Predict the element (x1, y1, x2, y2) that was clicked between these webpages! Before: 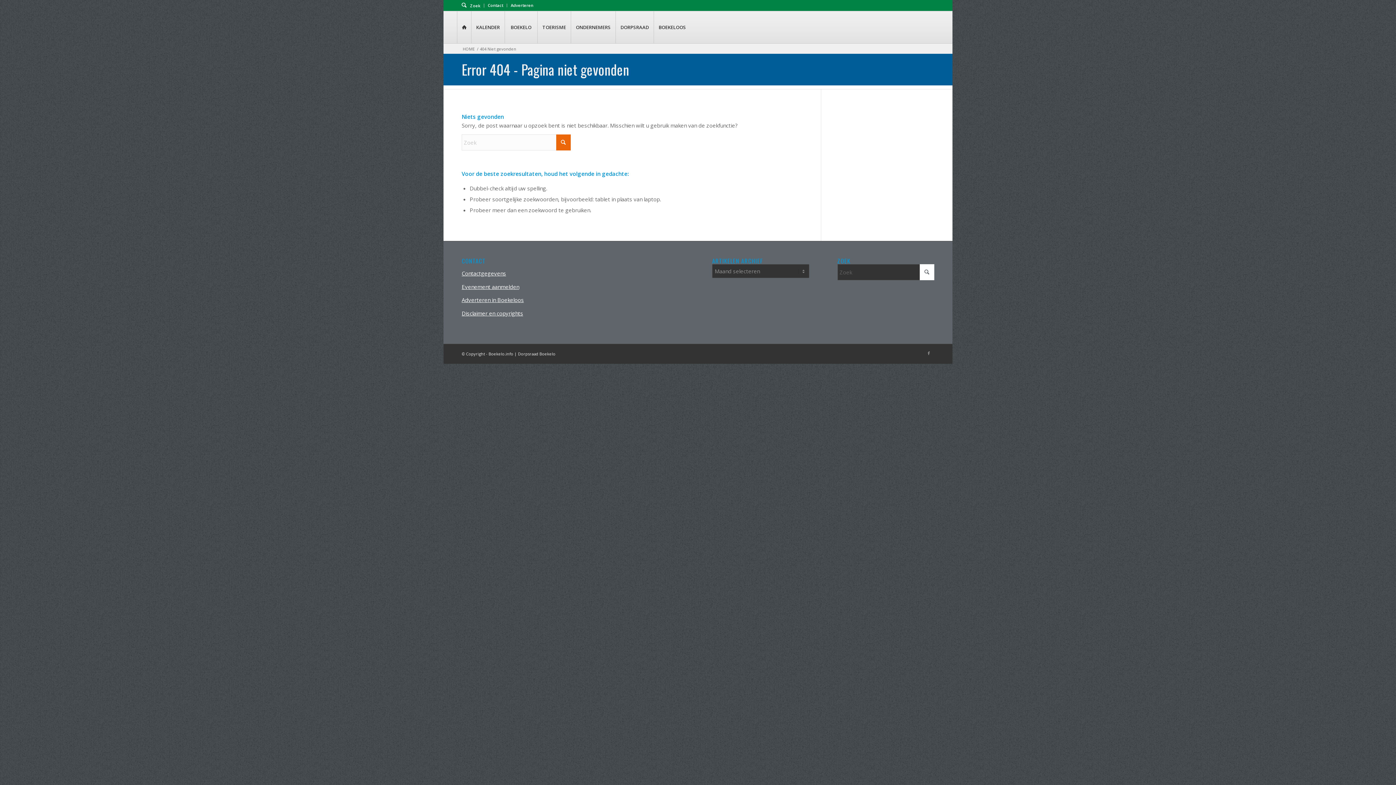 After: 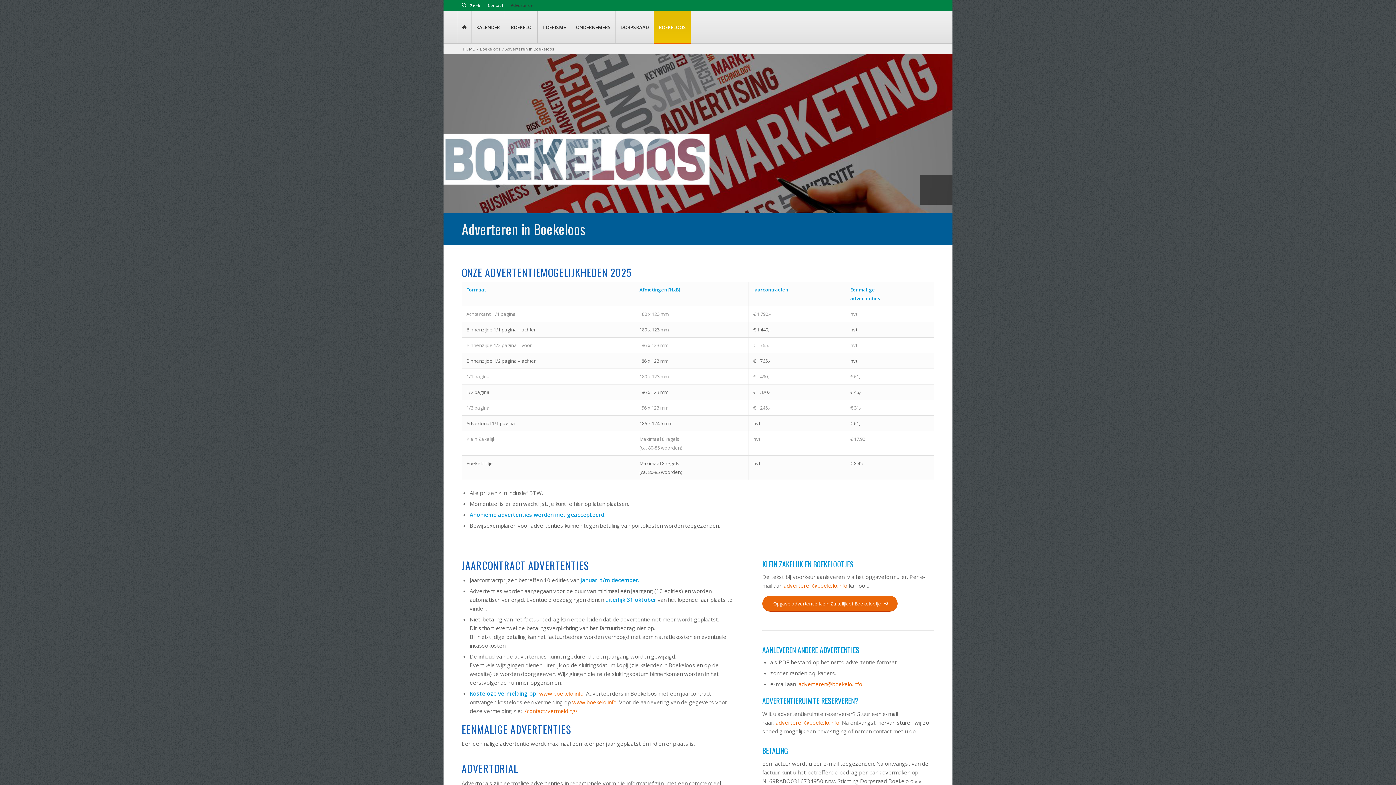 Action: label: Adverteren bbox: (510, 0, 533, 10)